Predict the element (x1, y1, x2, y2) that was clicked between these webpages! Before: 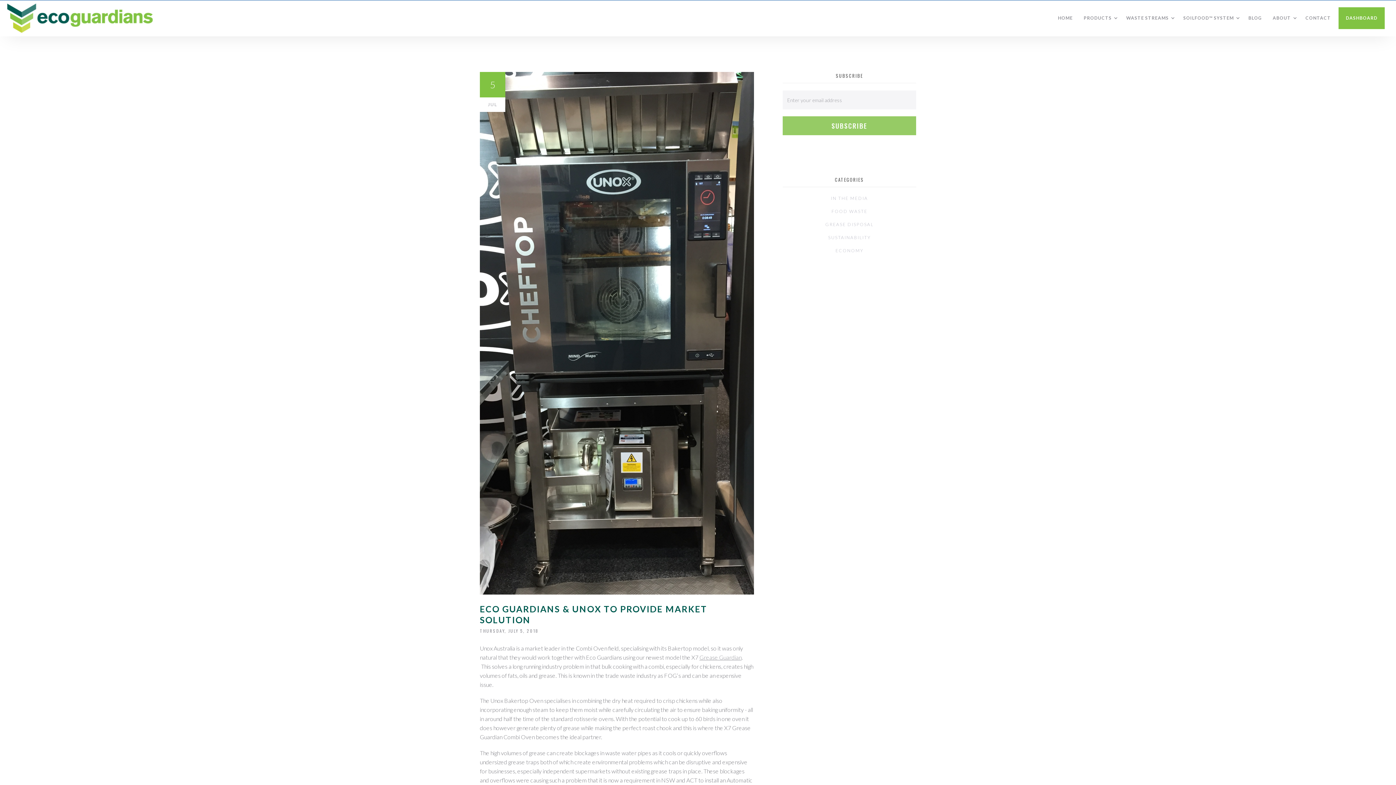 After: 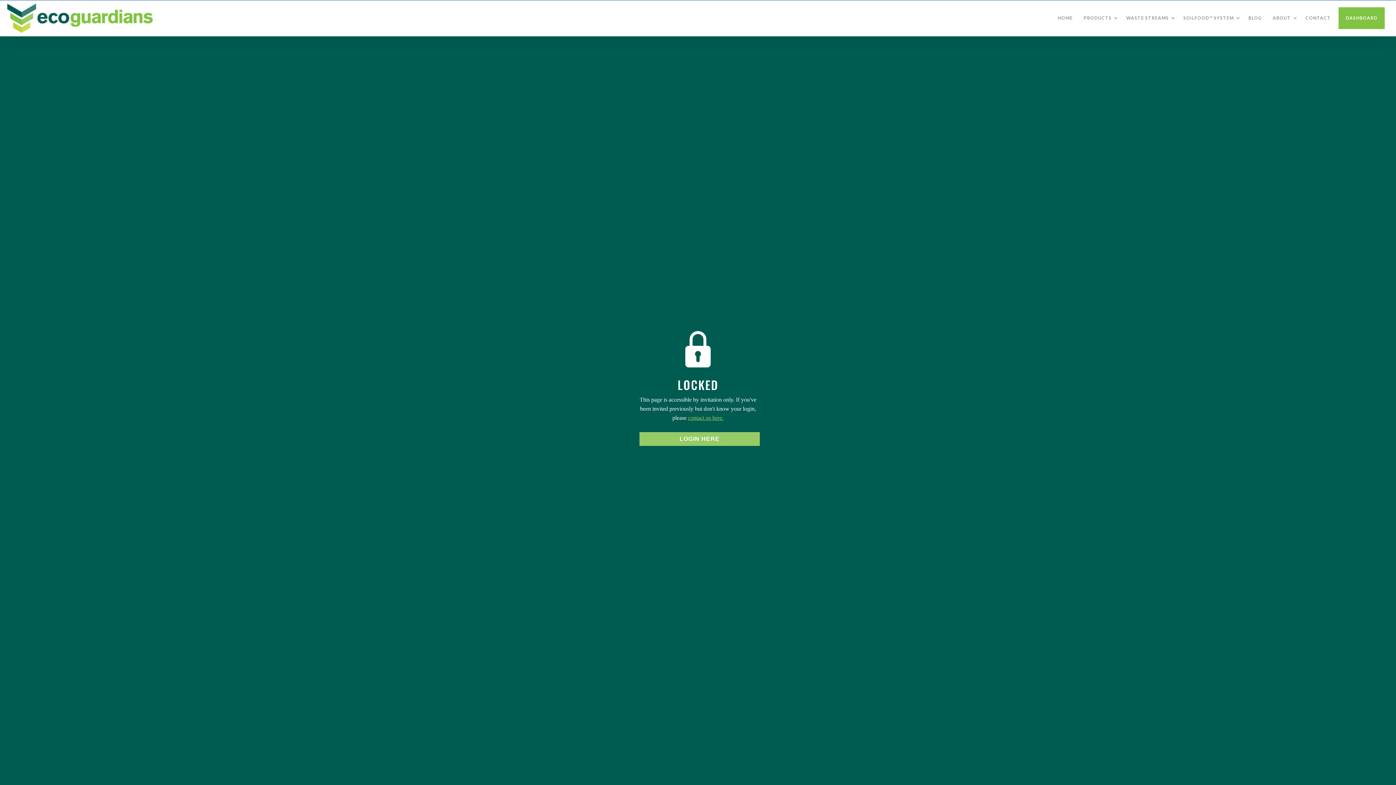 Action: label: DASHBOARD bbox: (1338, 7, 1385, 29)